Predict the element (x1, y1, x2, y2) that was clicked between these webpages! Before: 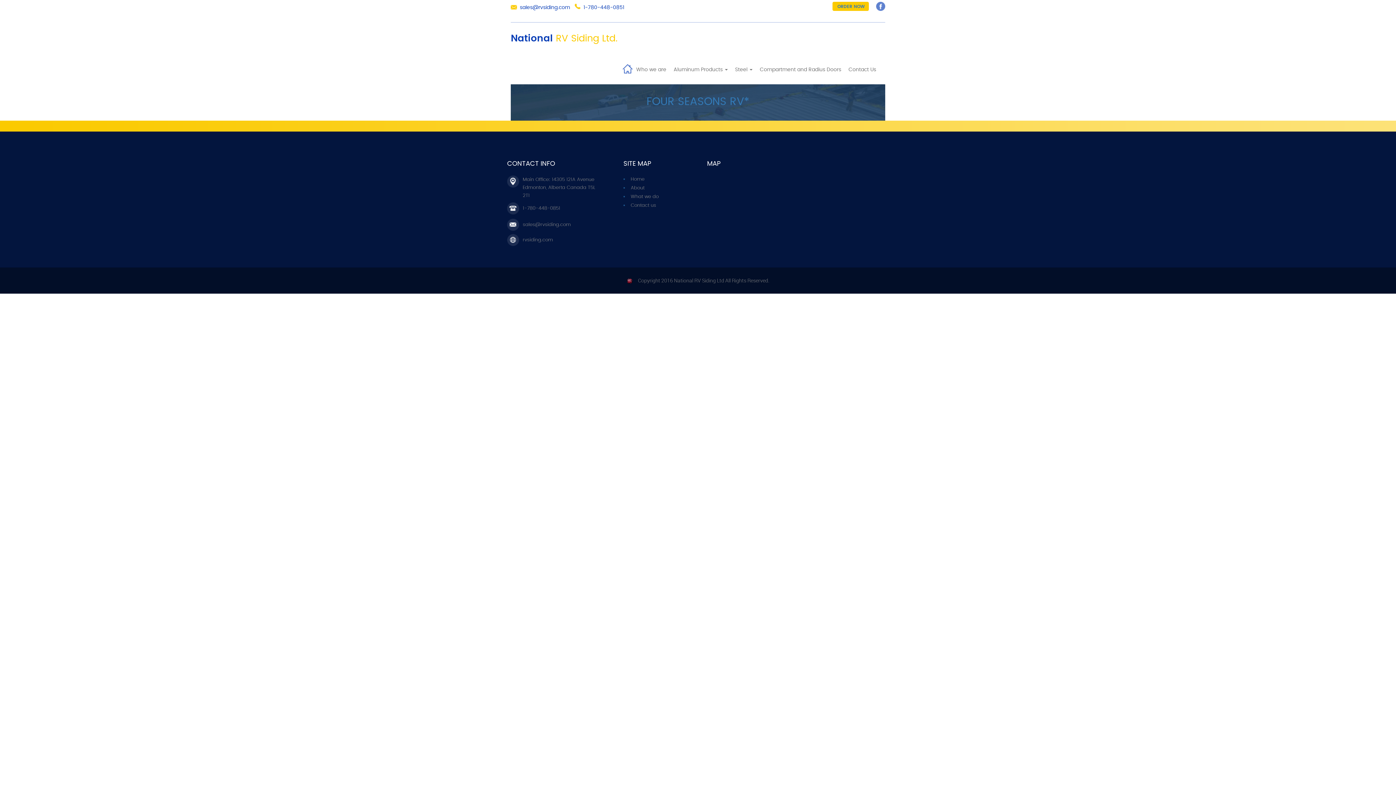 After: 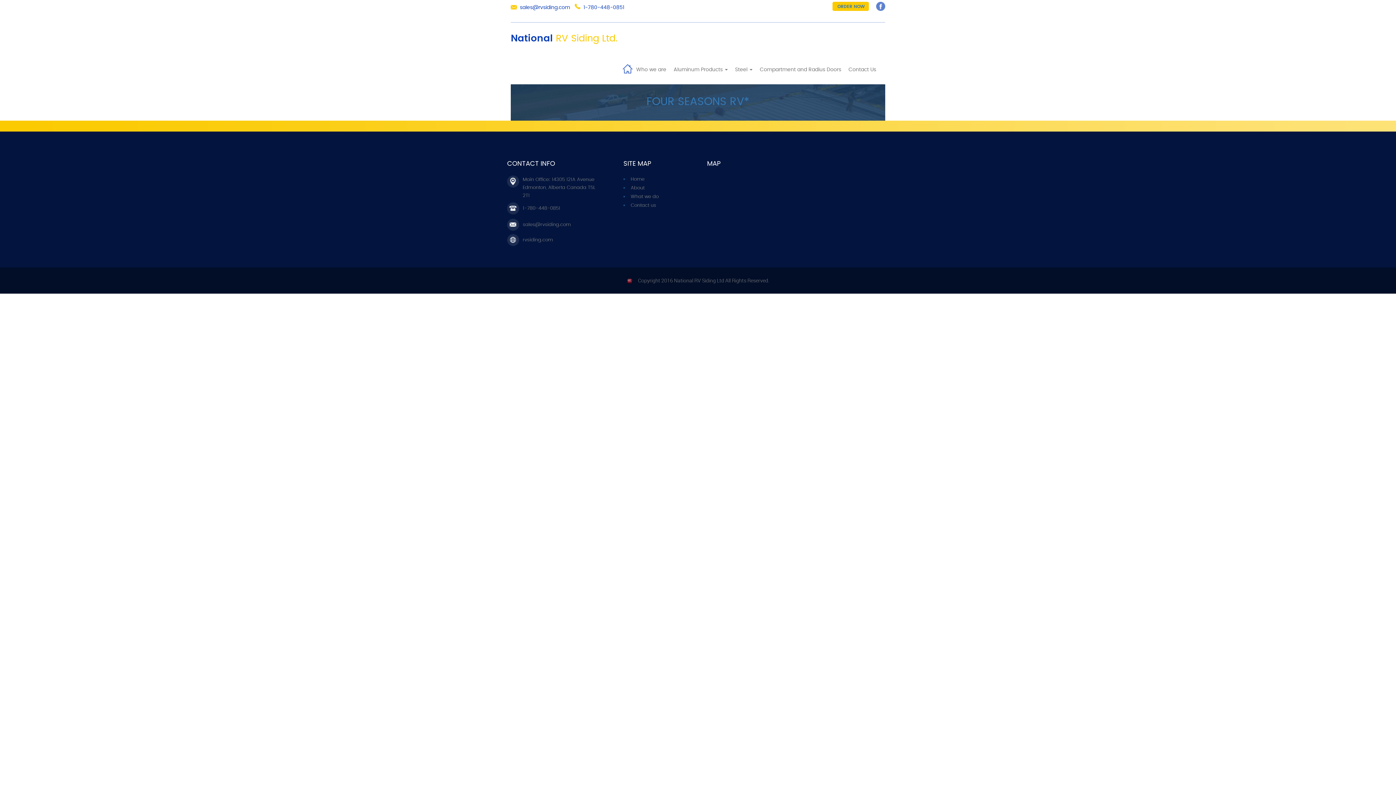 Action: label: fb bbox: (876, 1, 885, 10)